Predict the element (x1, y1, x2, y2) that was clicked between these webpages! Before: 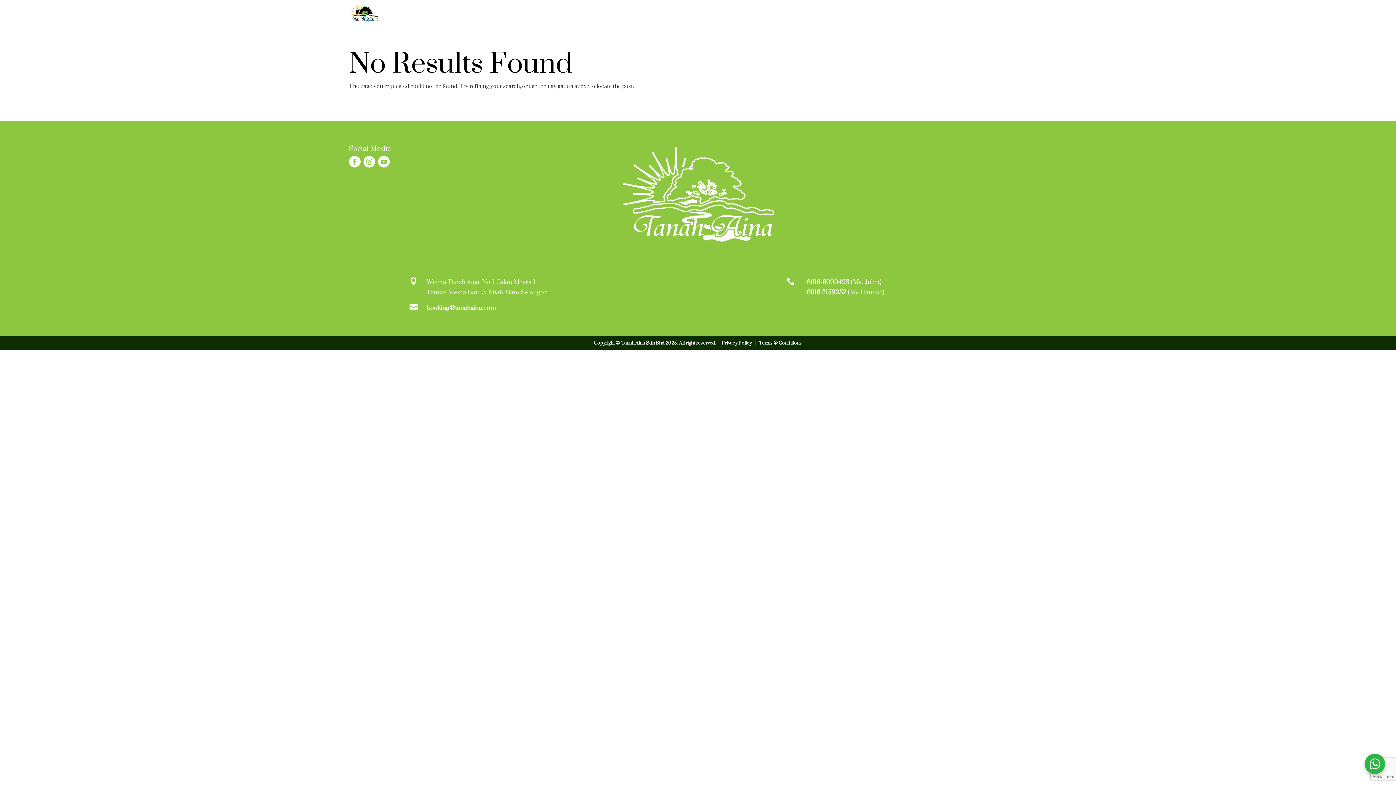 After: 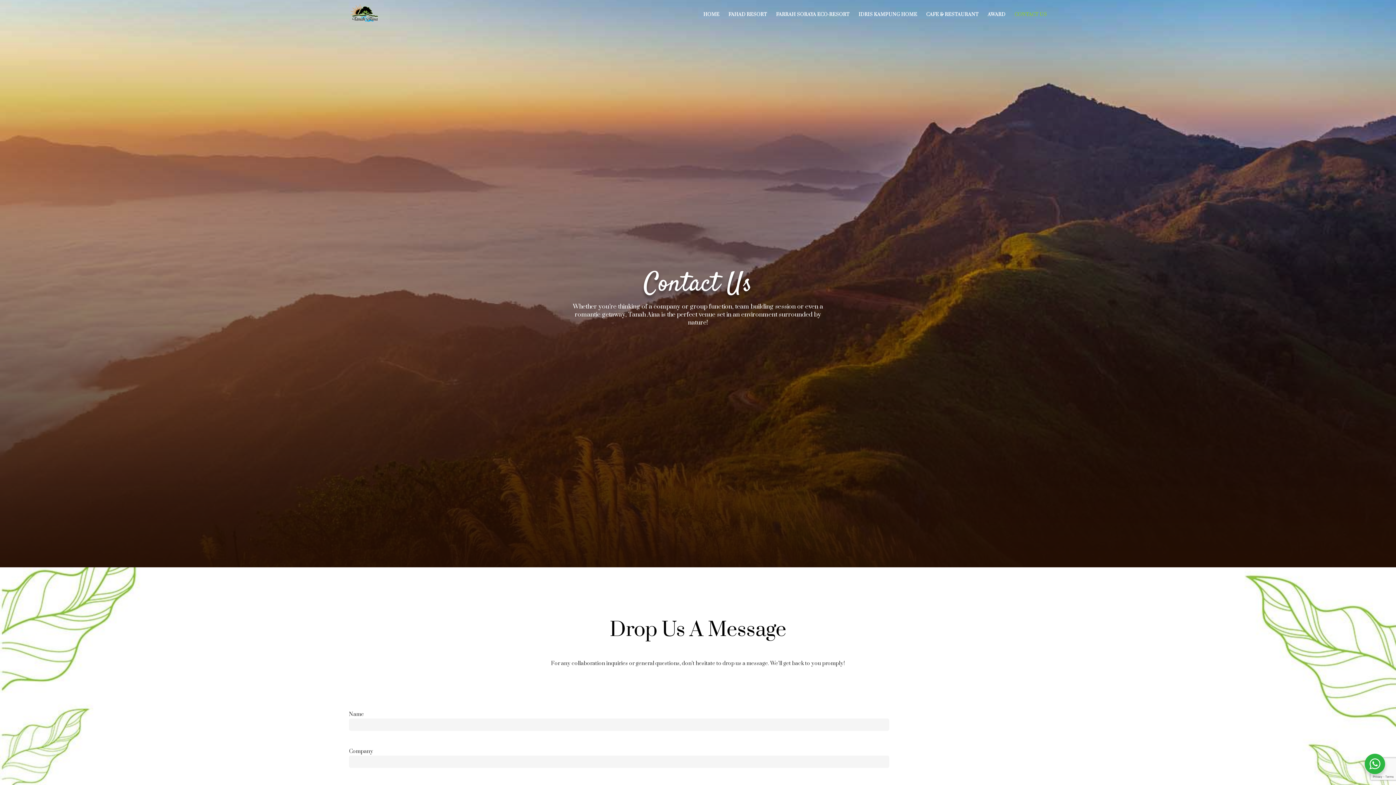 Action: label: CONTACT US bbox: (1014, 12, 1047, 29)